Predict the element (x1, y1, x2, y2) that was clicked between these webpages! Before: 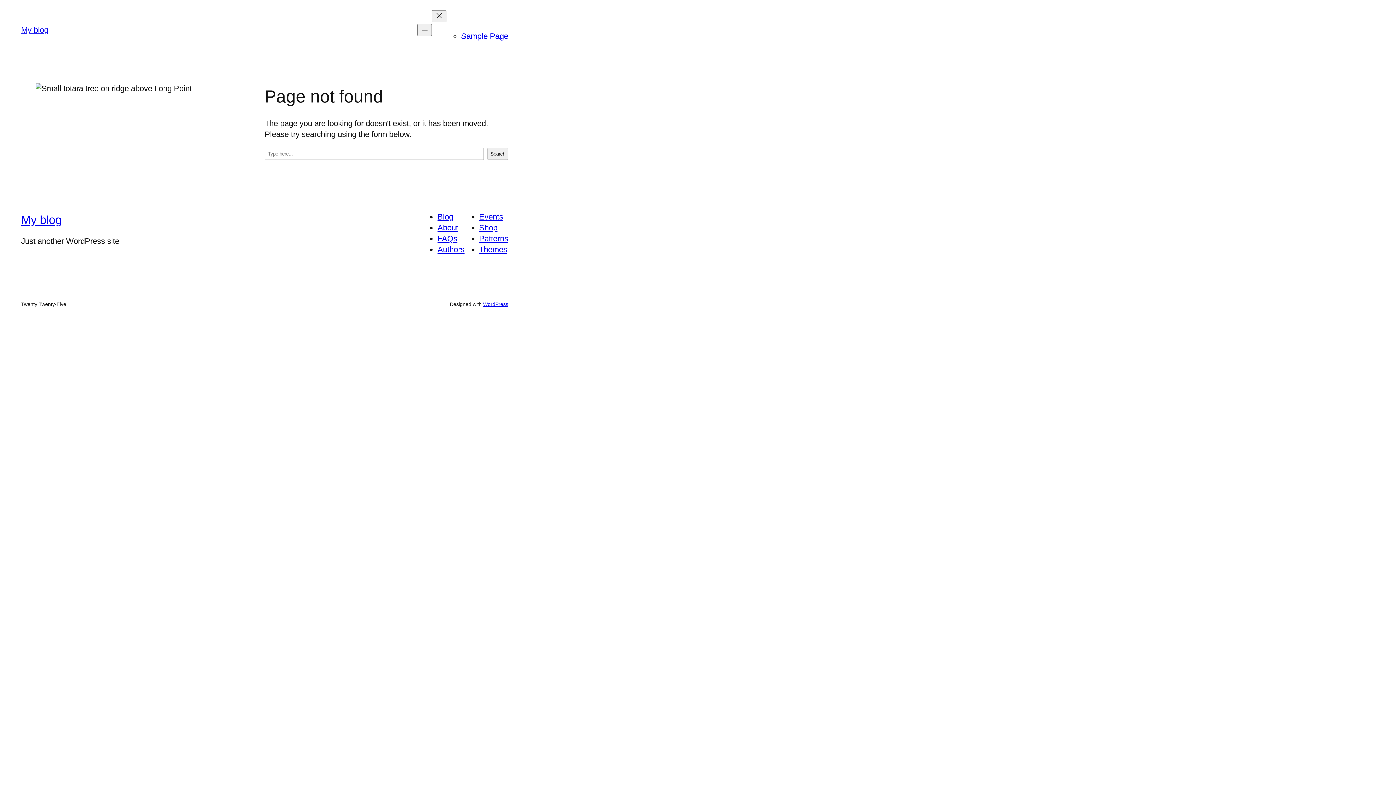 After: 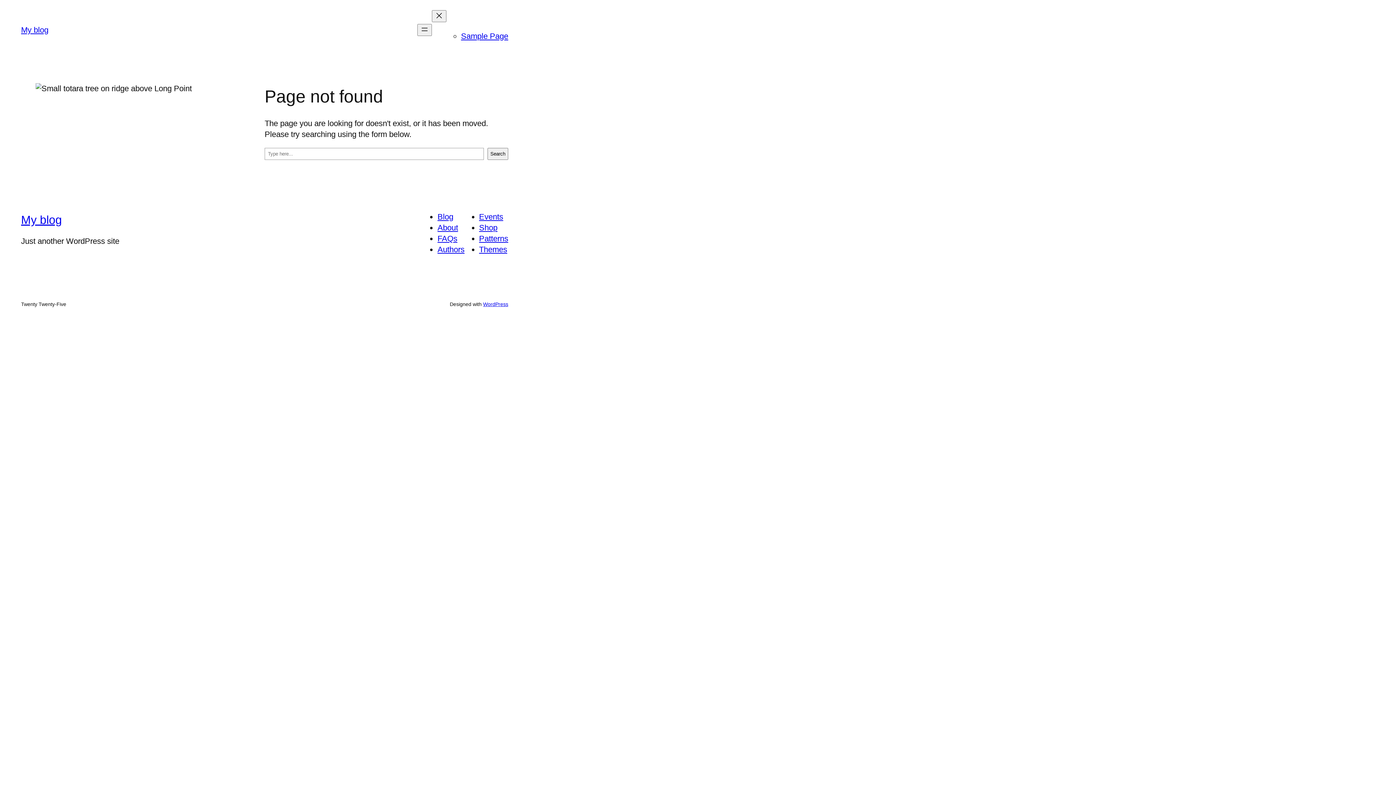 Action: label: Themes bbox: (479, 245, 507, 254)